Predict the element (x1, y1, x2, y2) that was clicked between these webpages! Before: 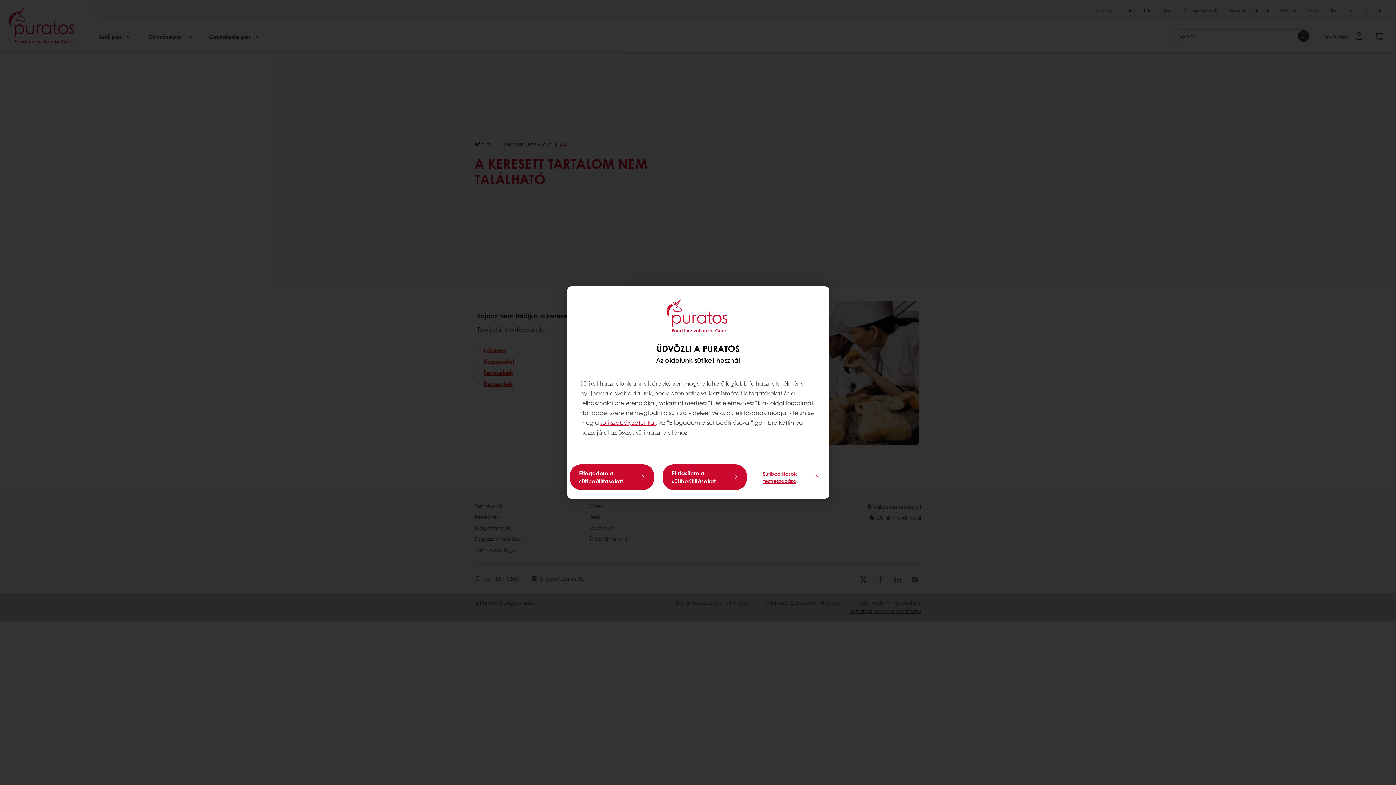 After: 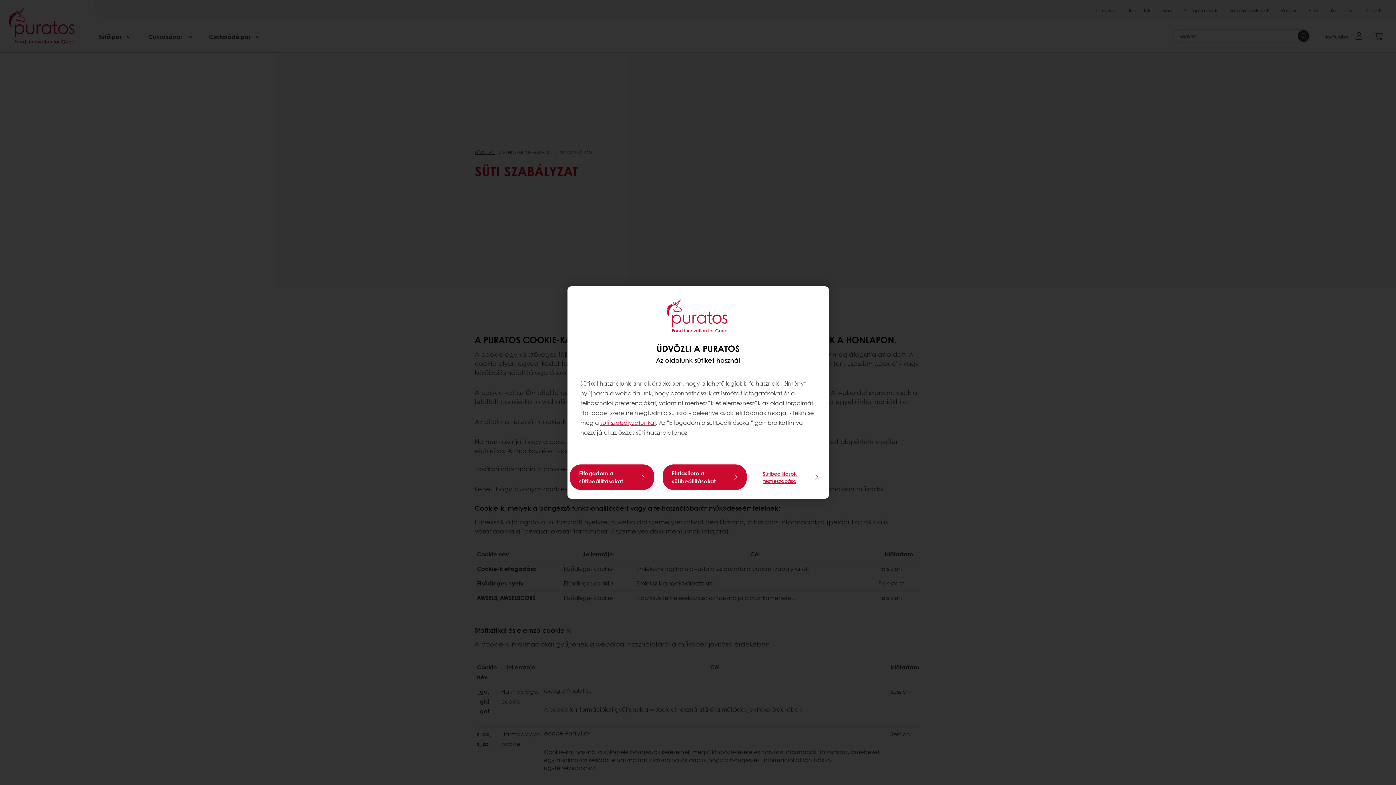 Action: label: süti szabályzatunkat bbox: (600, 418, 656, 426)